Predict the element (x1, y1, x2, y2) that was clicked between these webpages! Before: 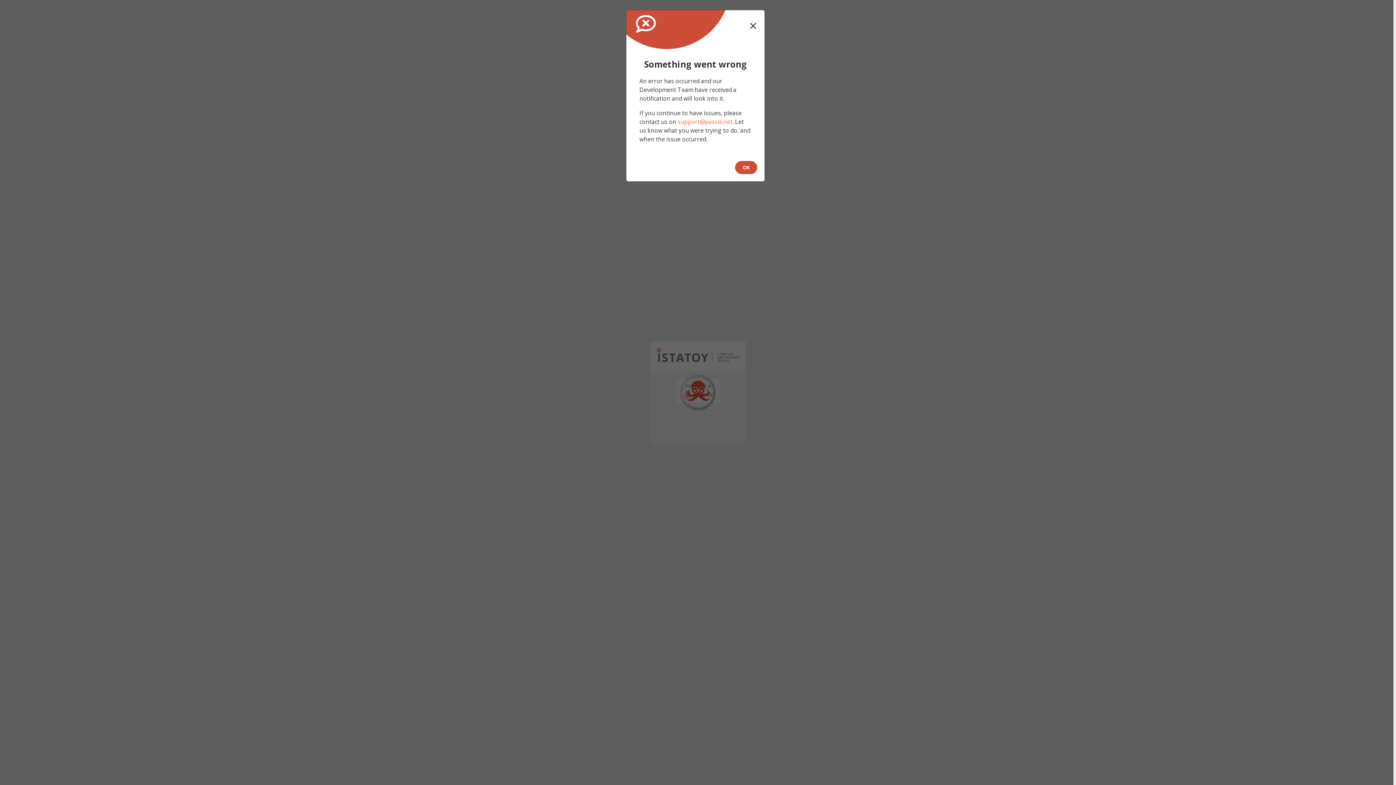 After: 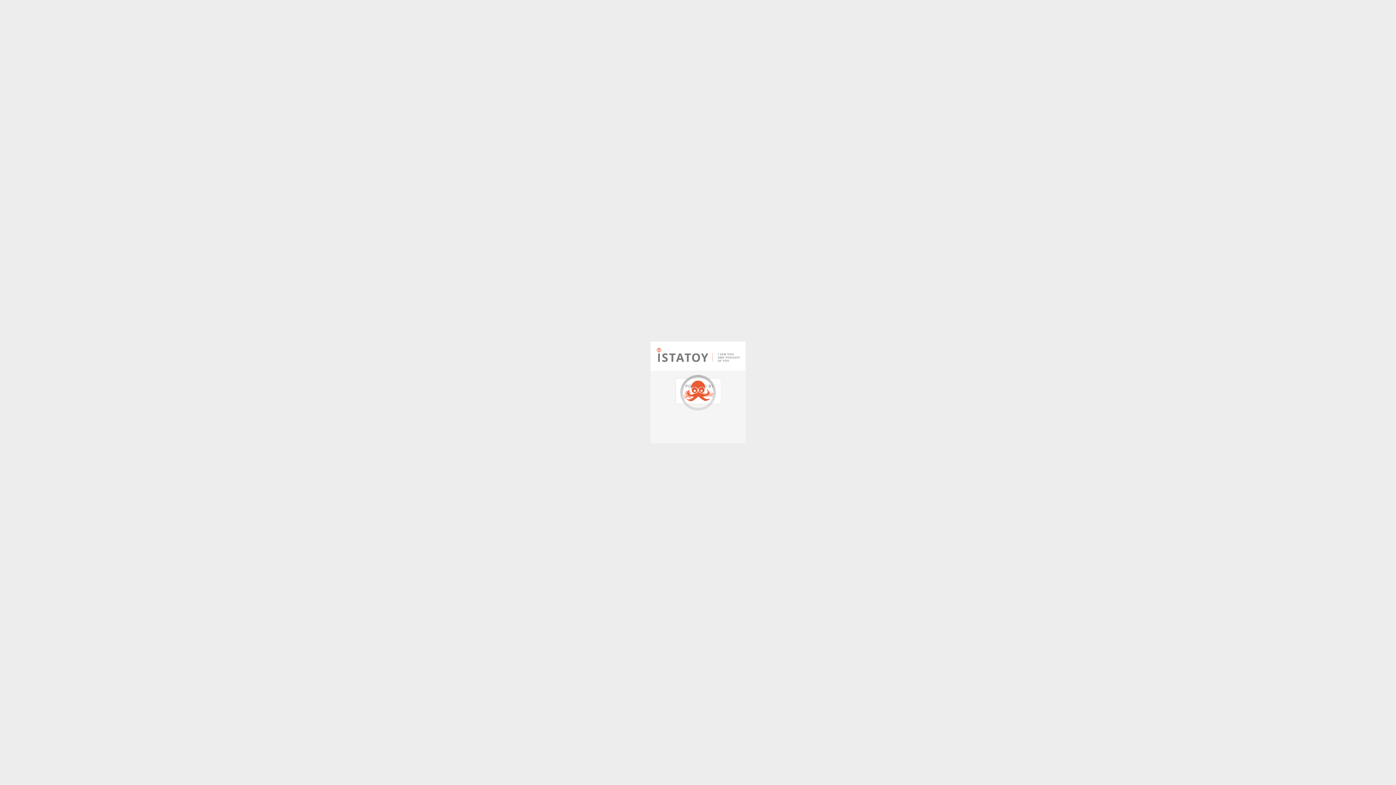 Action: bbox: (735, 161, 757, 174) label: OK